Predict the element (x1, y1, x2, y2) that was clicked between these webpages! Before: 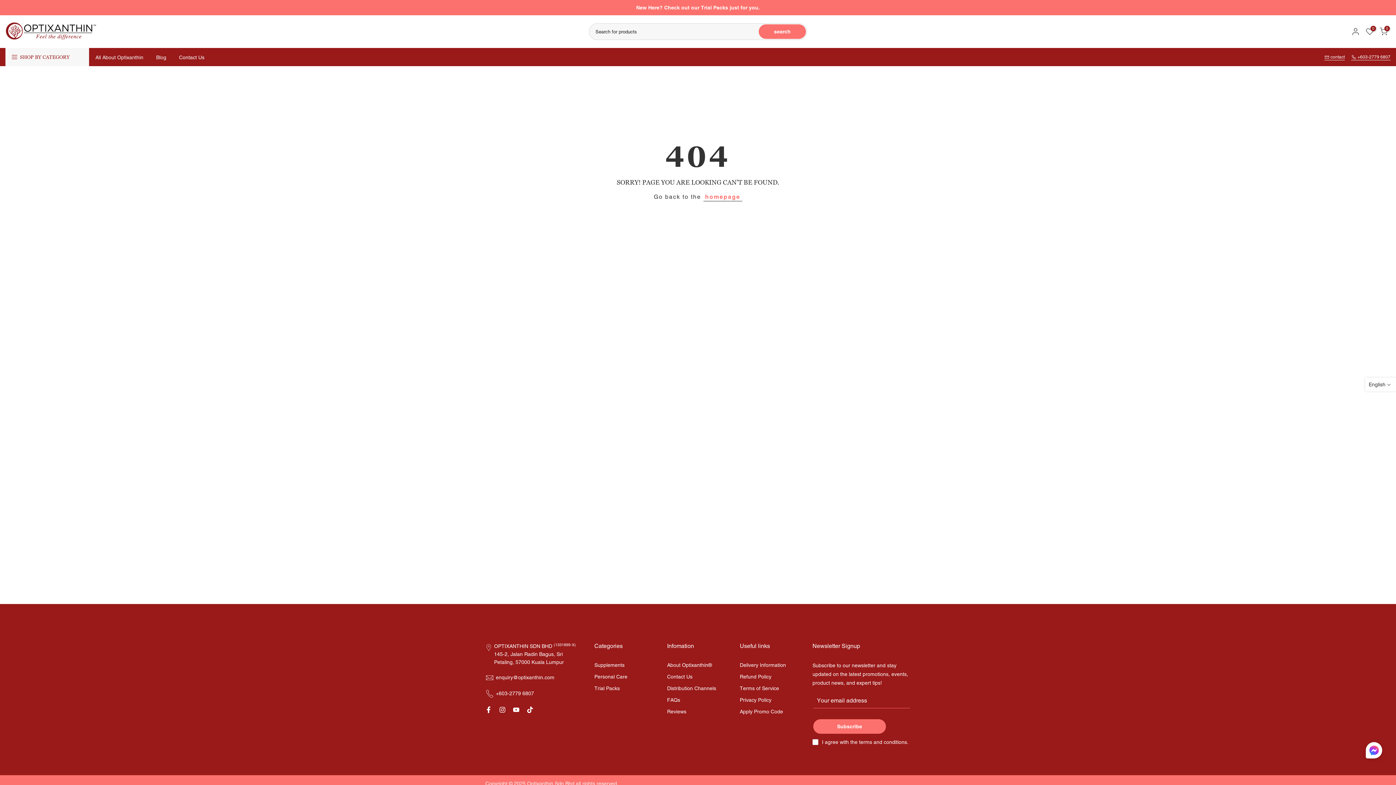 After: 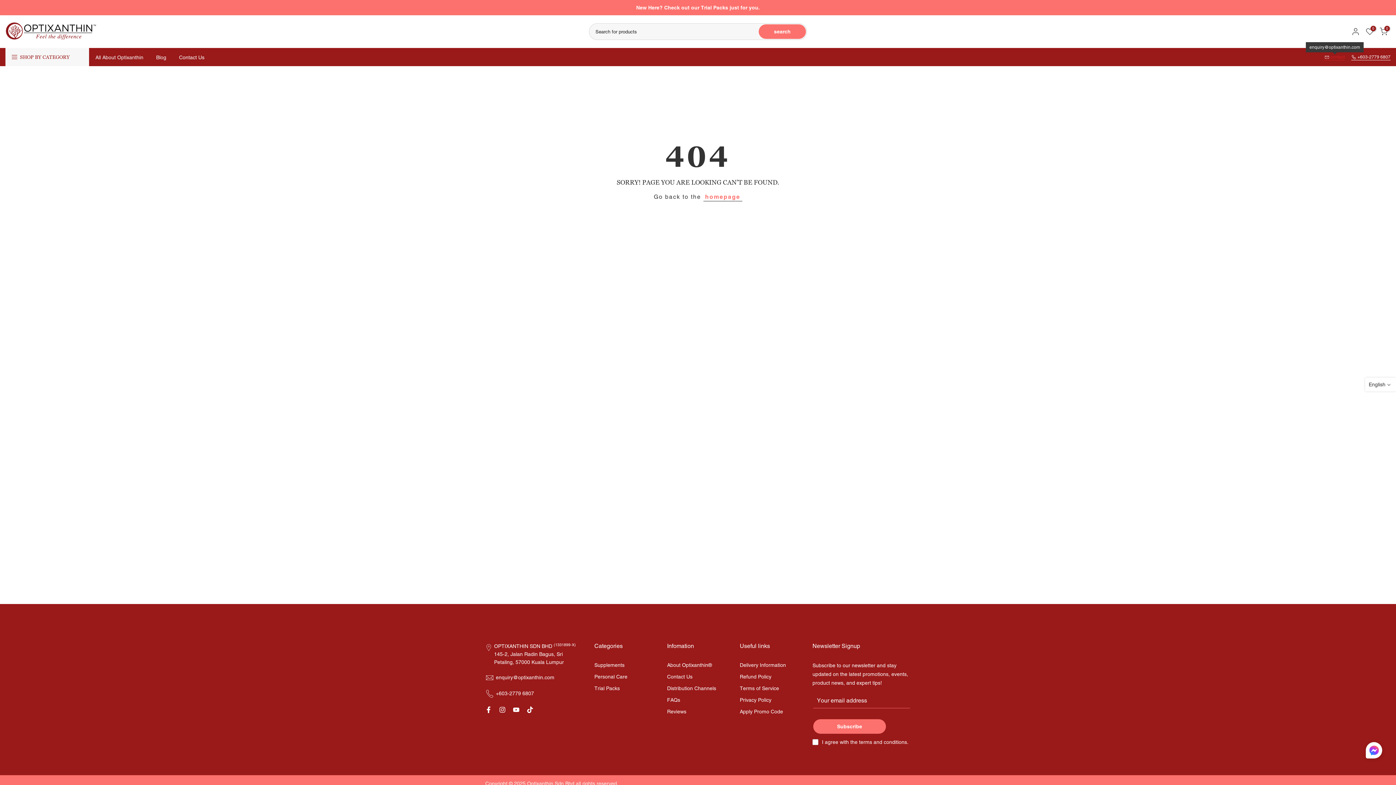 Action: label:  contact bbox: (1324, 54, 1345, 60)